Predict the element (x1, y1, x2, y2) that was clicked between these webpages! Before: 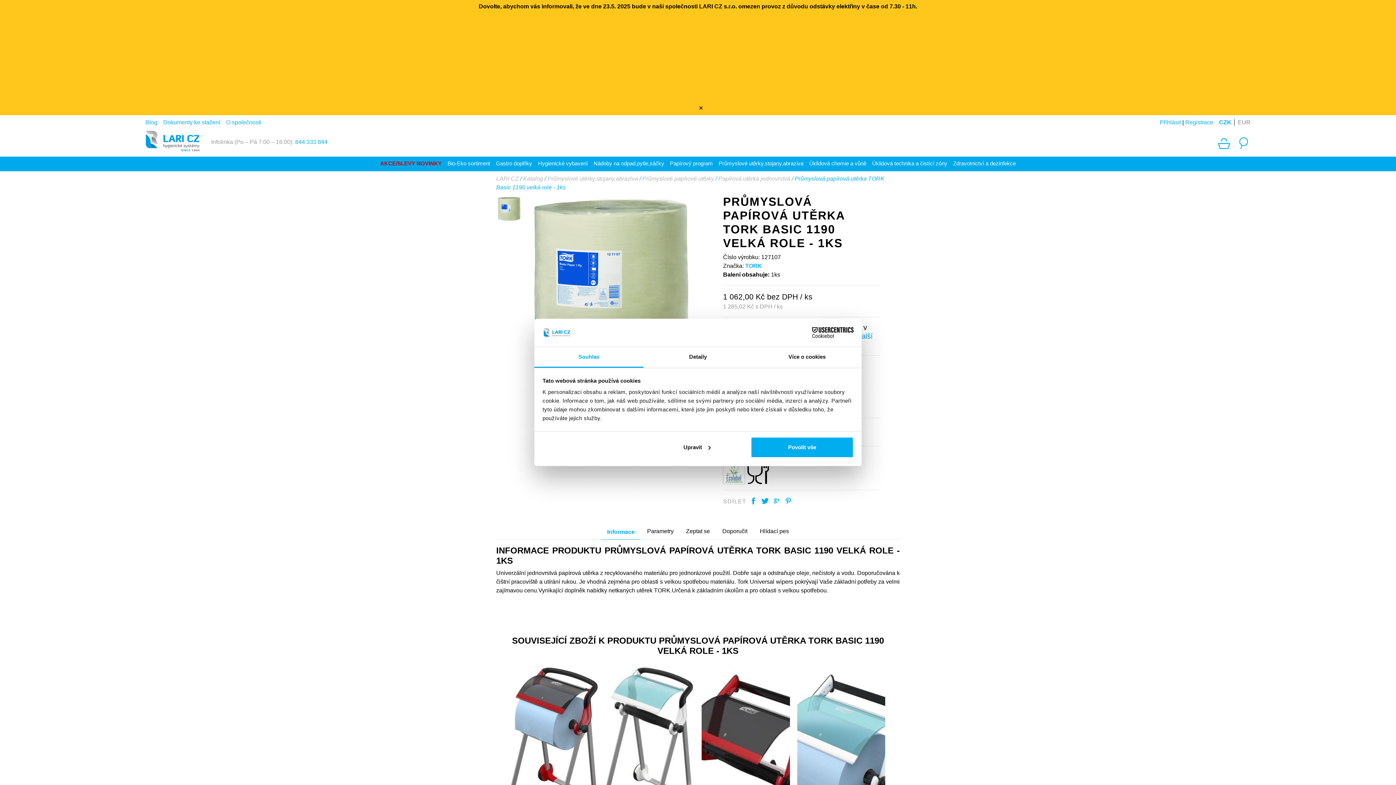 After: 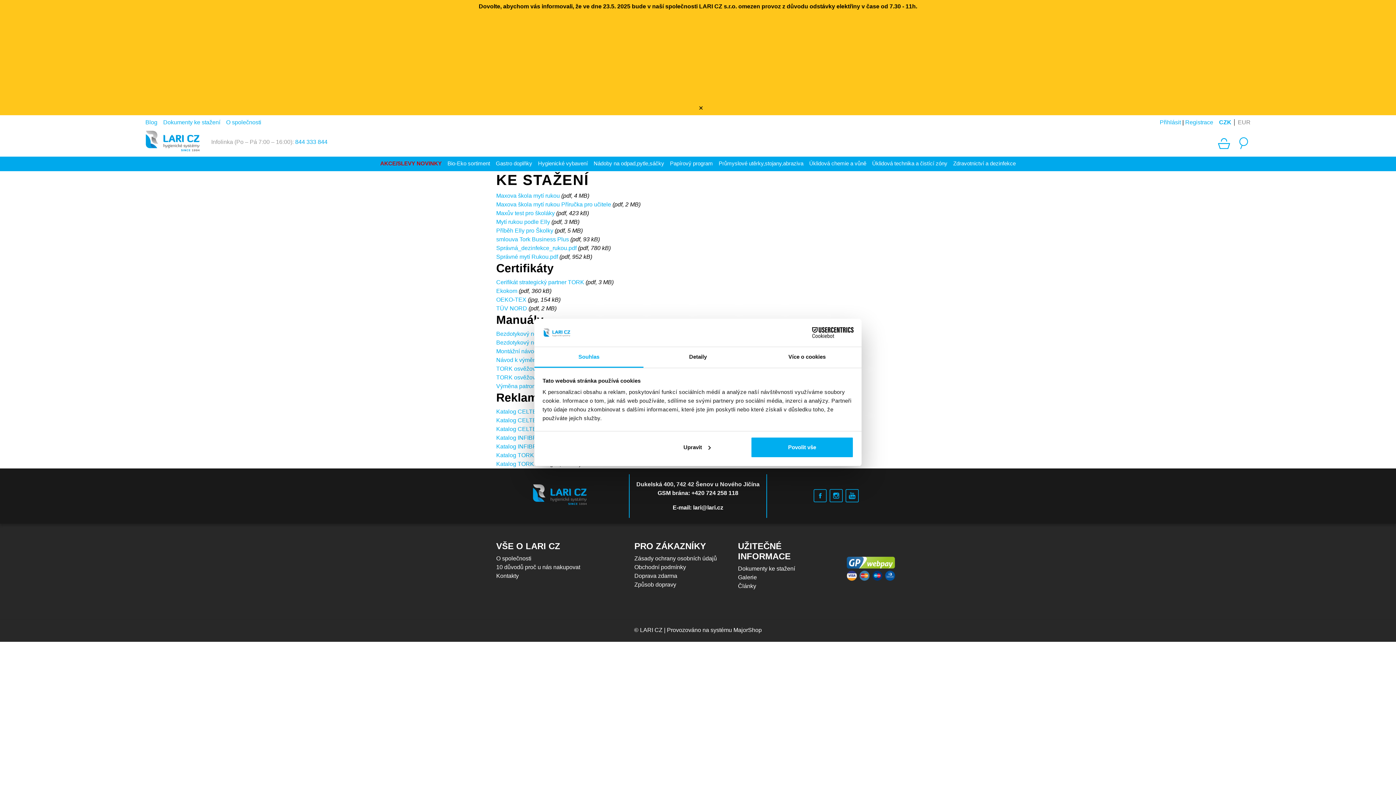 Action: bbox: (163, 118, 220, 127) label: Dokumenty ke stažení